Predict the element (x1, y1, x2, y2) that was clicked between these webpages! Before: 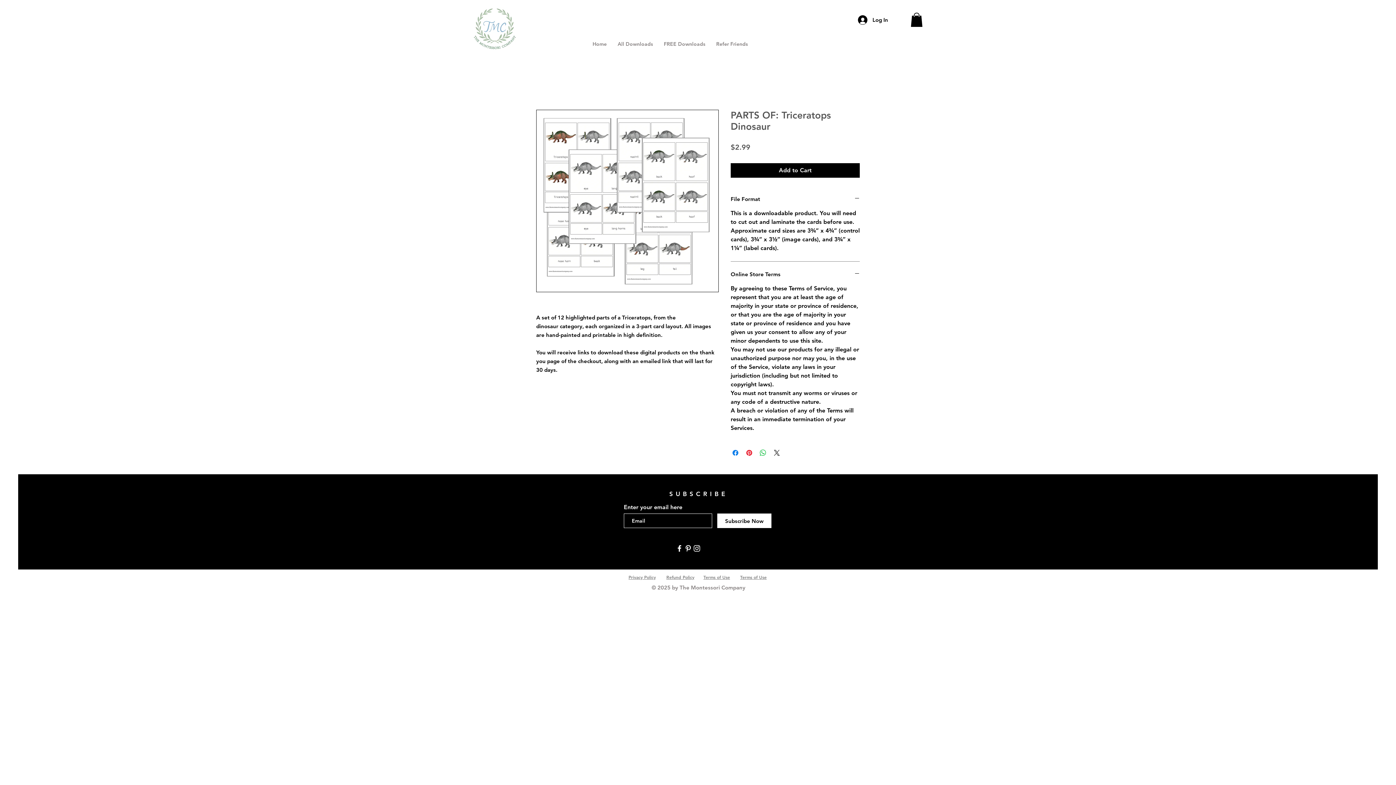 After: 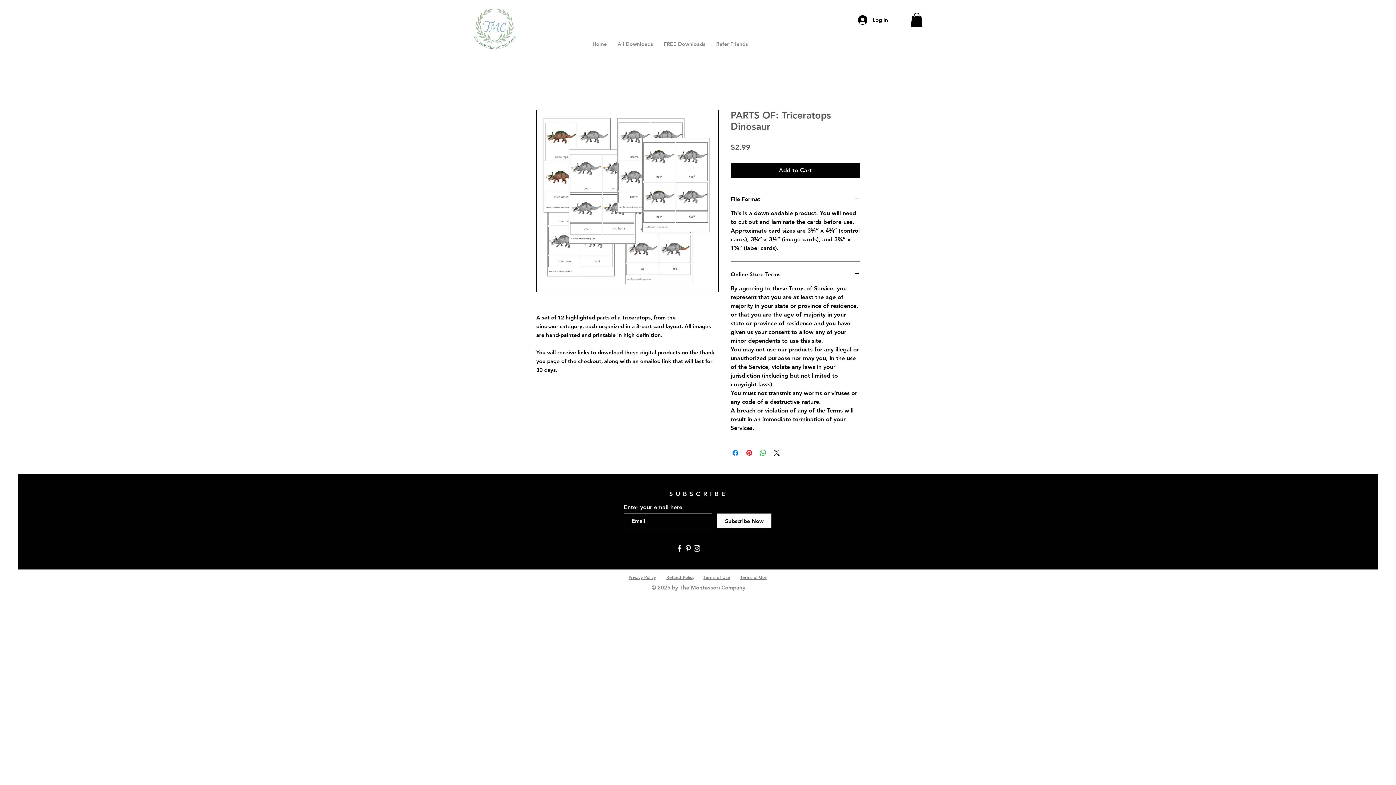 Action: bbox: (675, 544, 684, 553)